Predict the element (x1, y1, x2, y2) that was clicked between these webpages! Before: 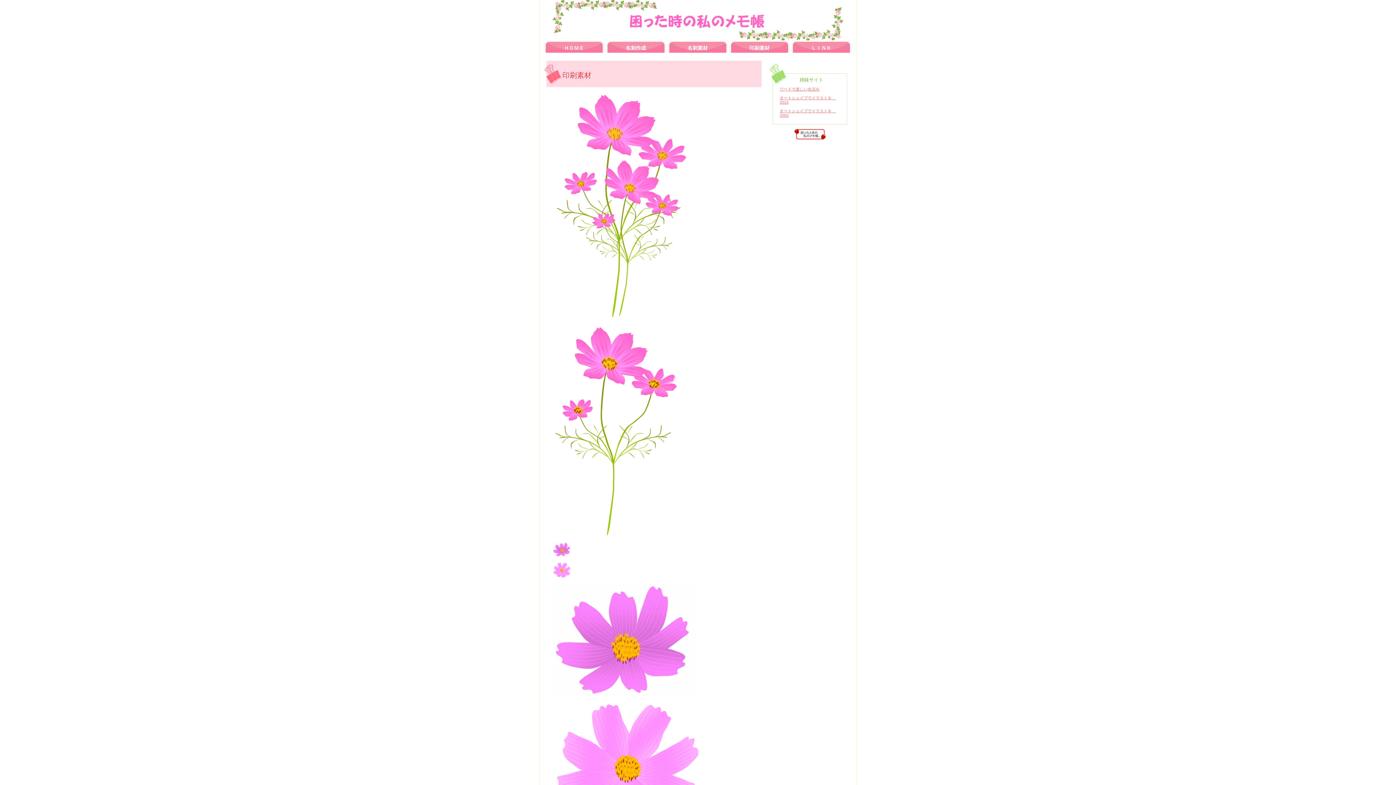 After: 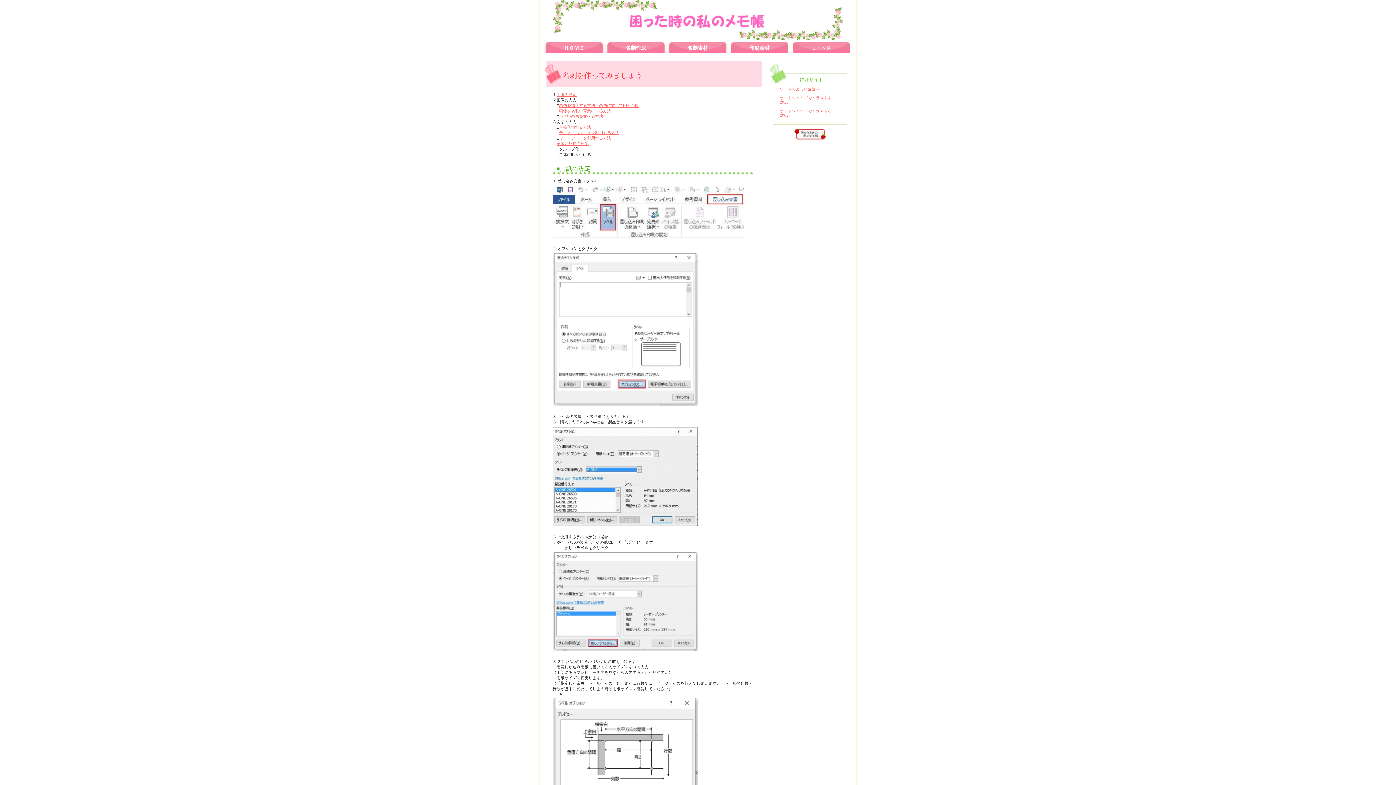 Action: bbox: (606, 40, 667, 52) label: 名刺作成